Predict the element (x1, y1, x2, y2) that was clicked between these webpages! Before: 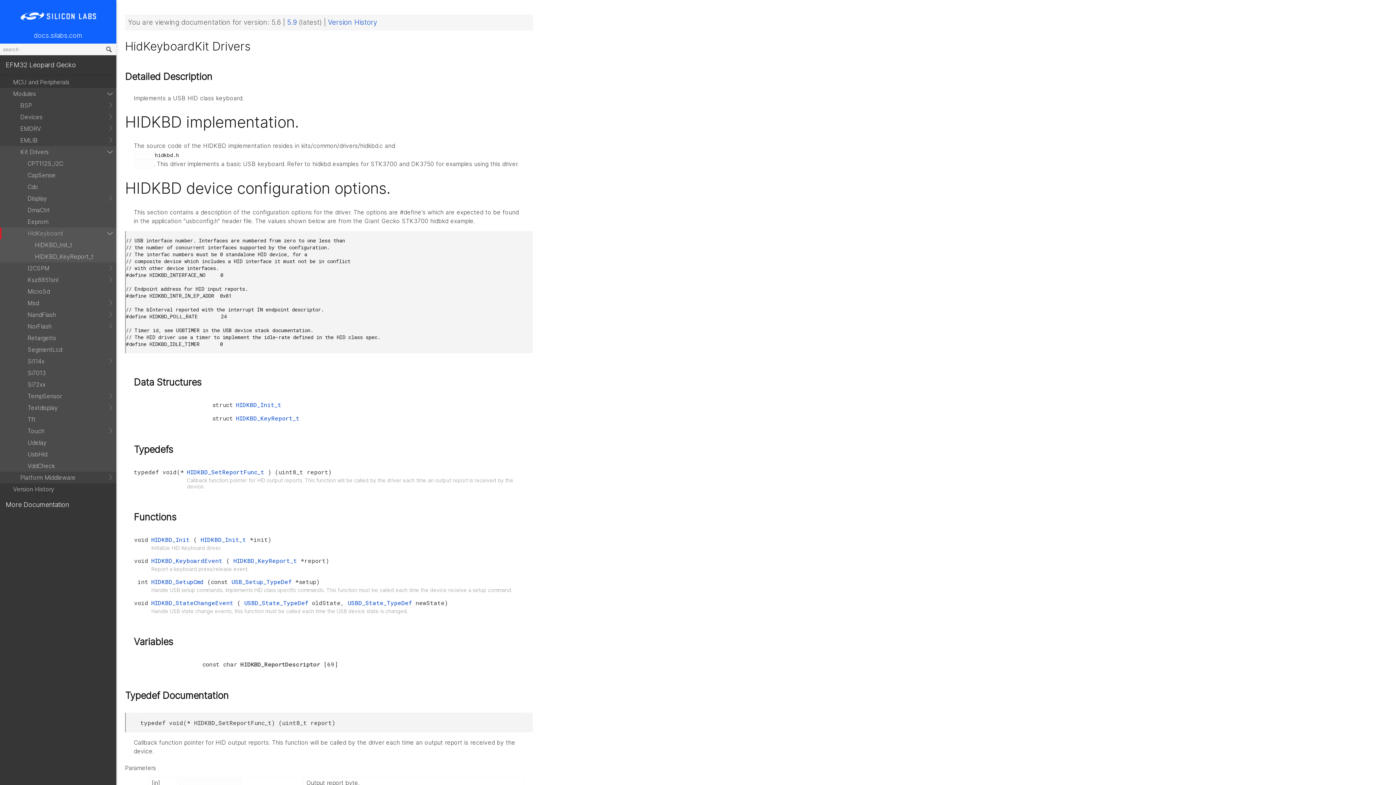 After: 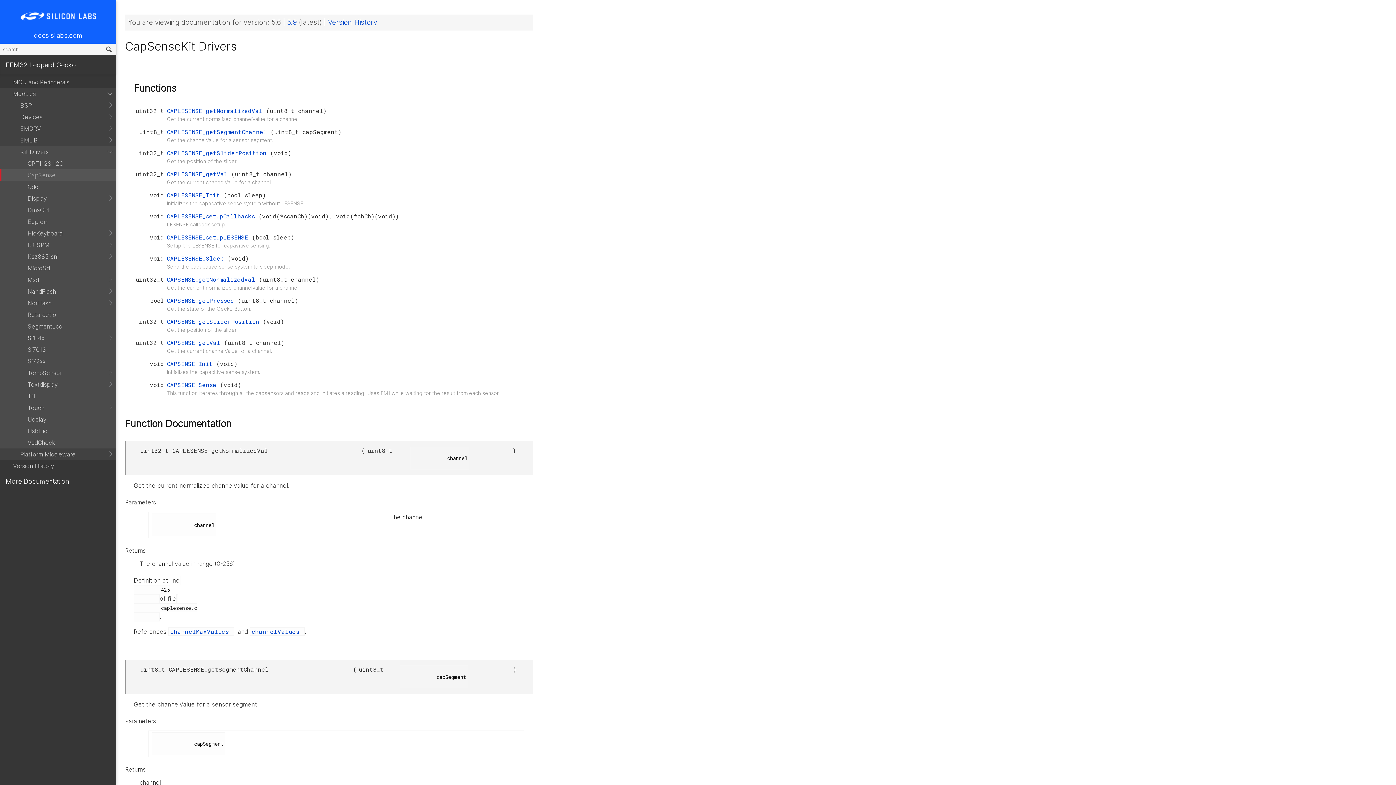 Action: label: CapSense bbox: (0, 169, 116, 181)